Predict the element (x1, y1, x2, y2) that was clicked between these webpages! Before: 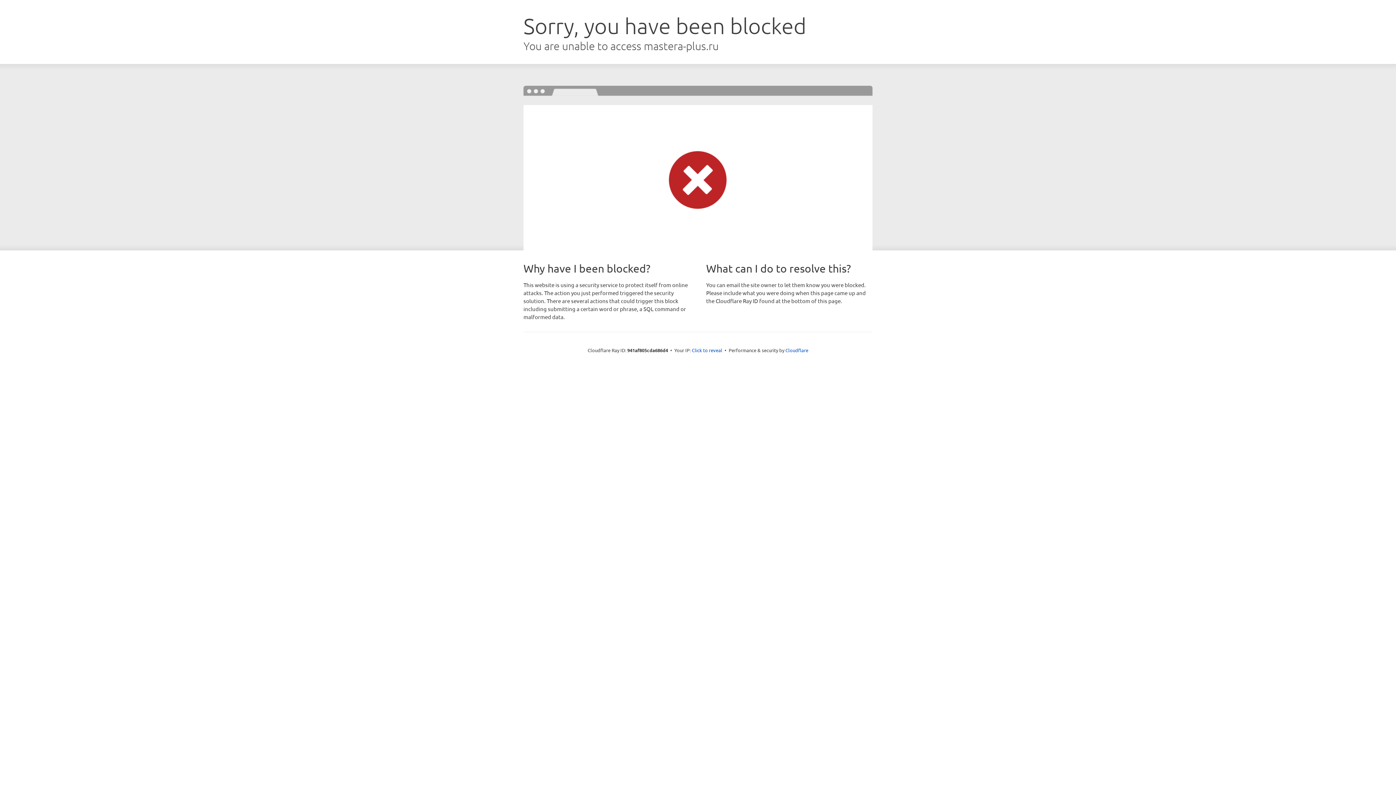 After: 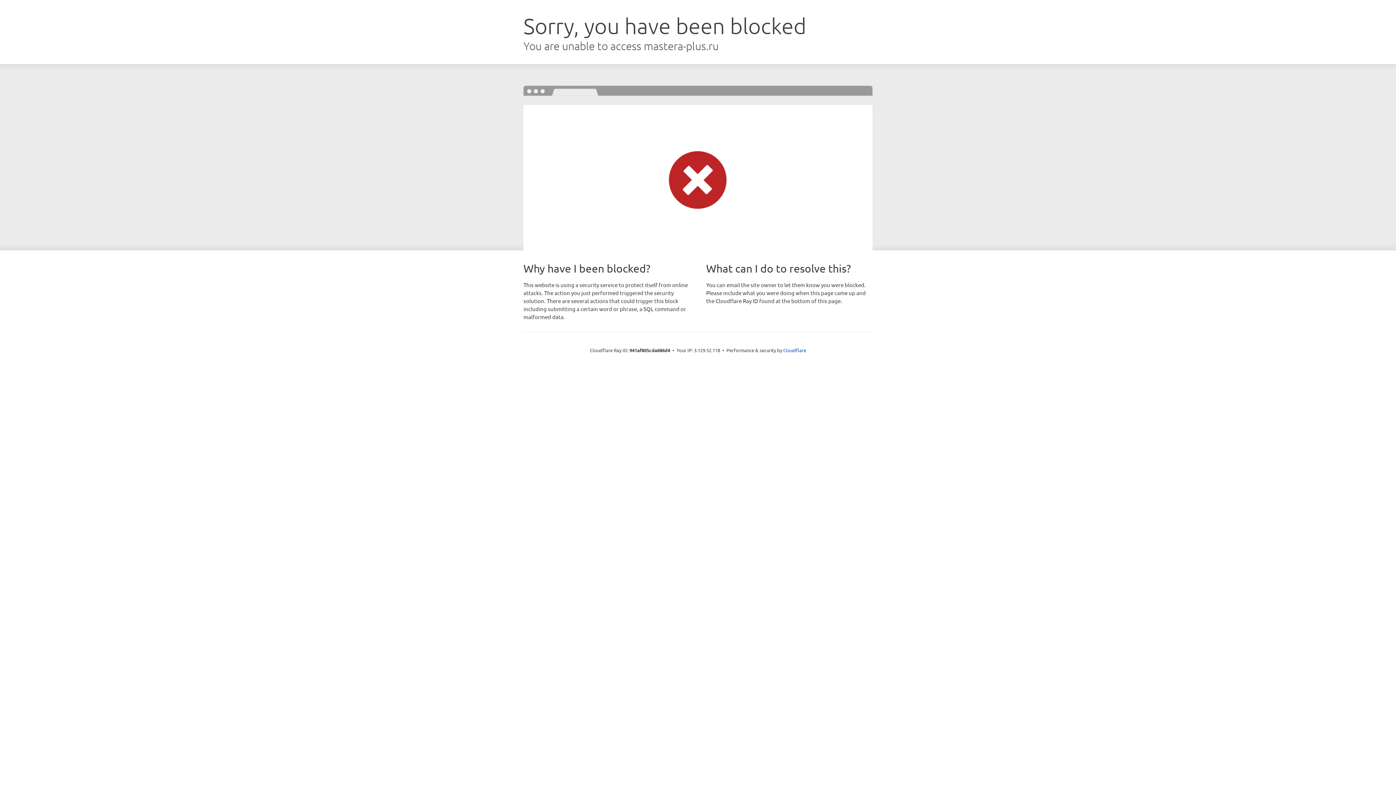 Action: bbox: (692, 346, 722, 353) label: Click to reveal